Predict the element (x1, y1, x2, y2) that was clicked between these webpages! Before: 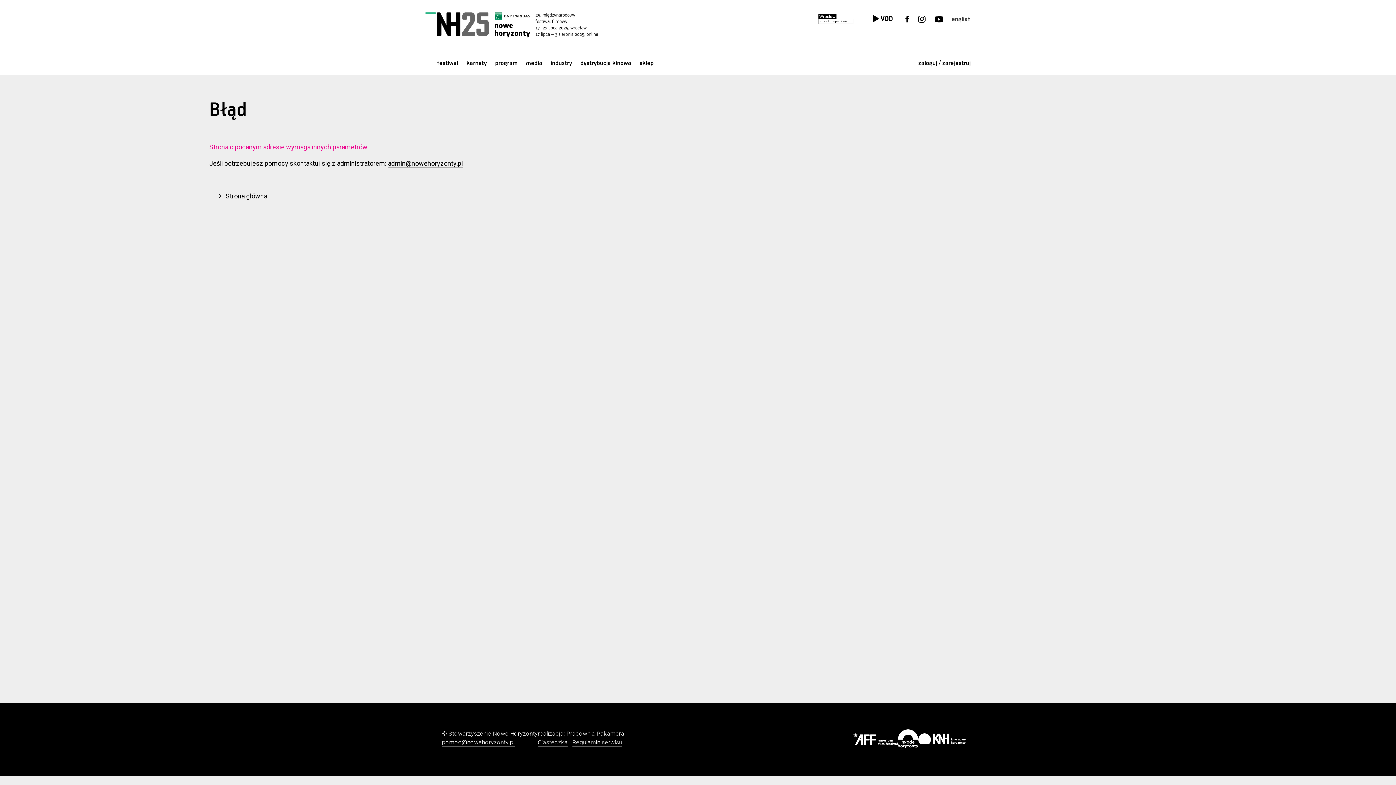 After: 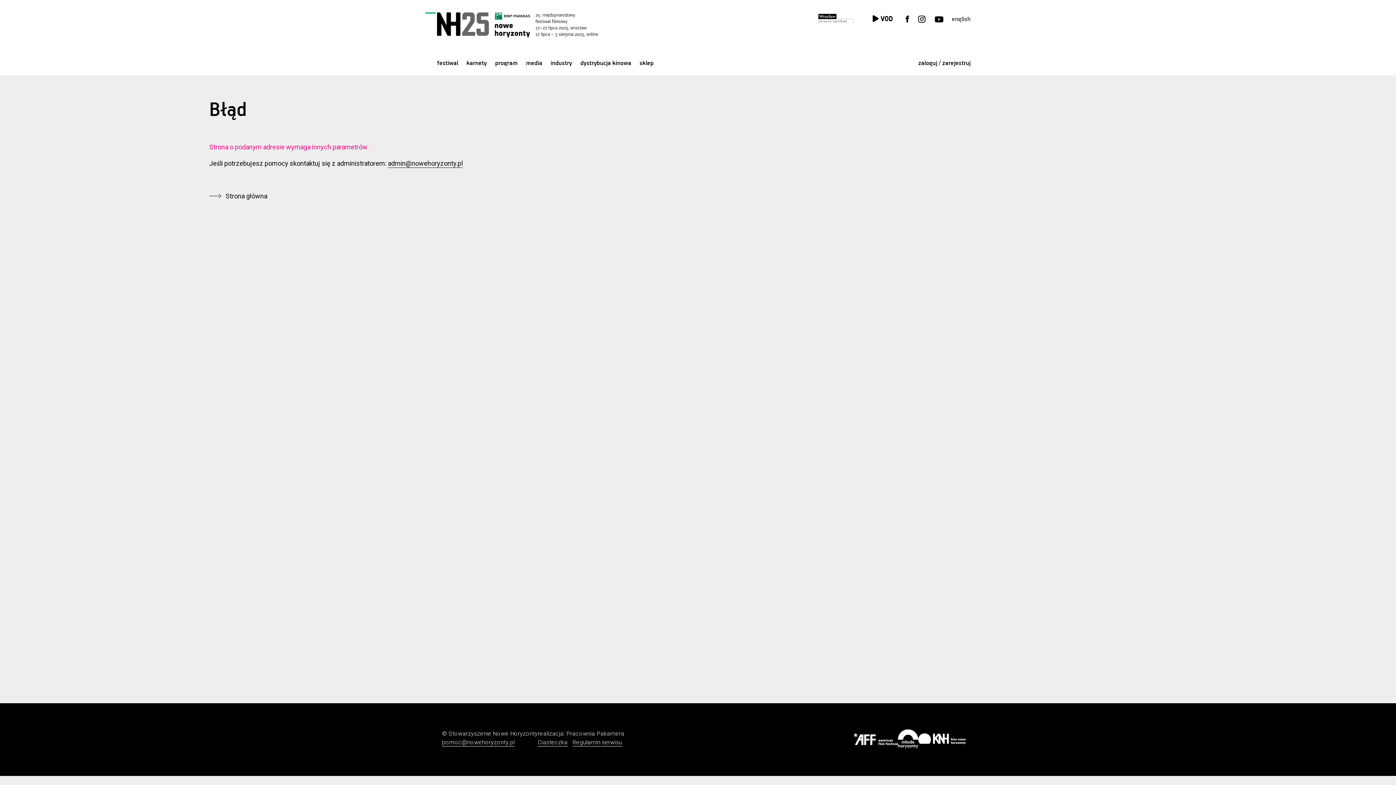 Action: bbox: (898, 729, 918, 750)